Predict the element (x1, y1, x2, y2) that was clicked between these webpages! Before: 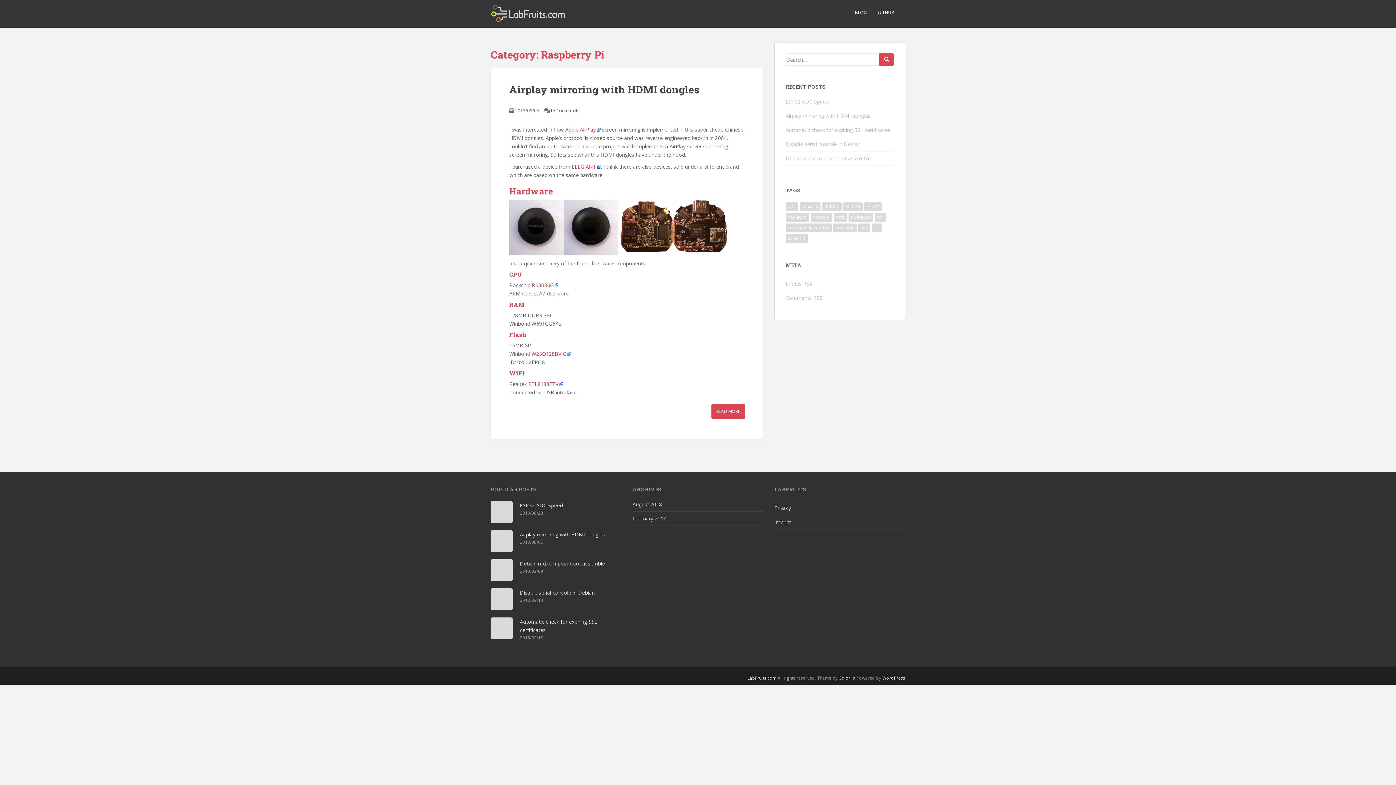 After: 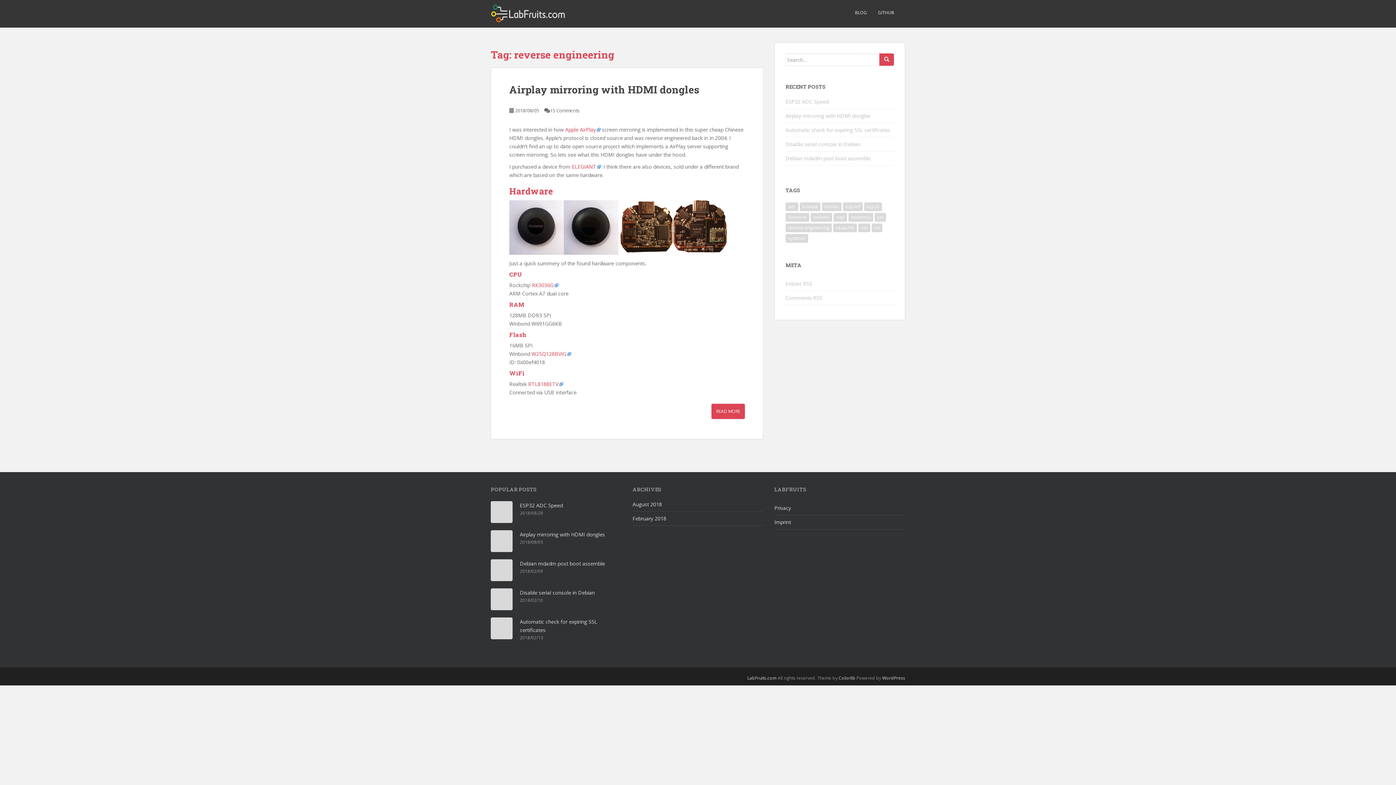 Action: label: reverse engineering (1 item) bbox: (785, 223, 832, 232)